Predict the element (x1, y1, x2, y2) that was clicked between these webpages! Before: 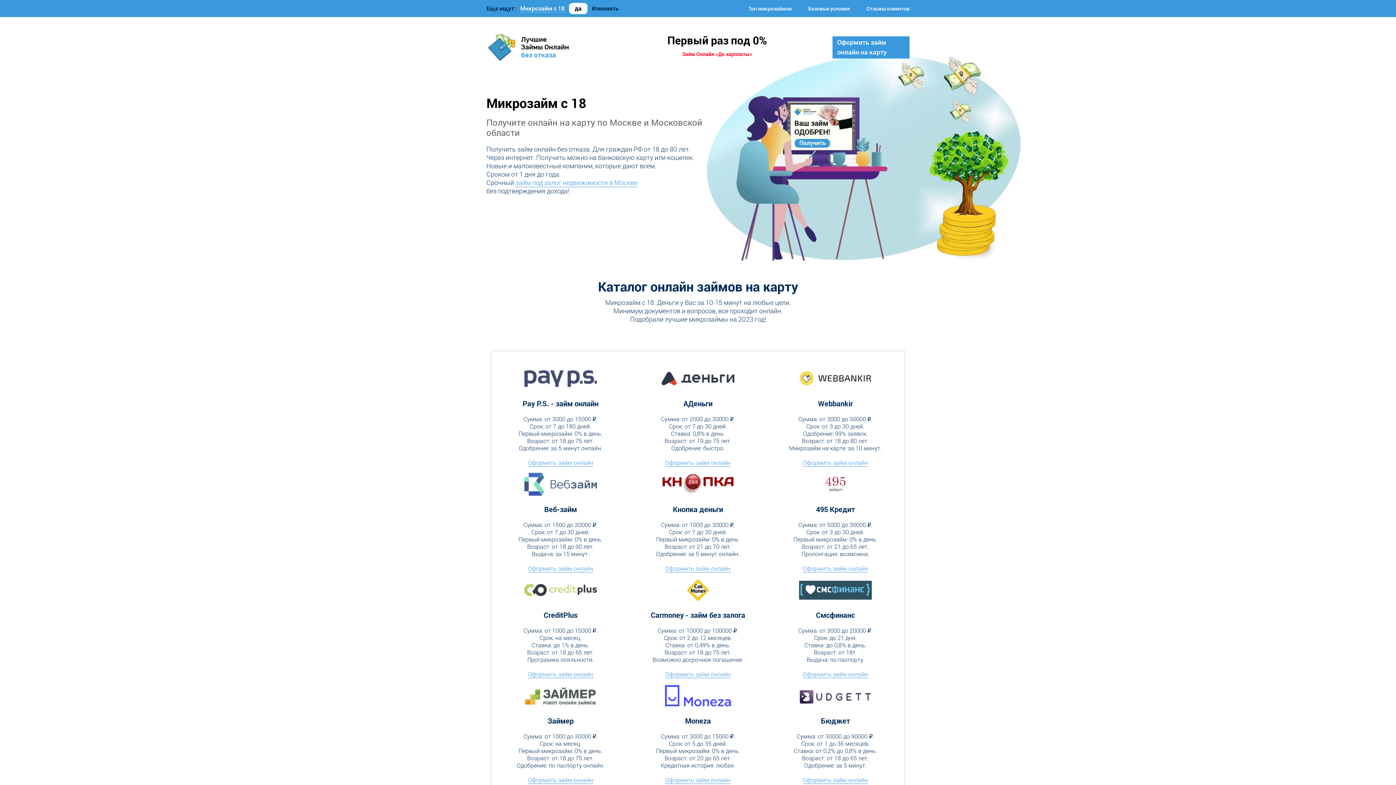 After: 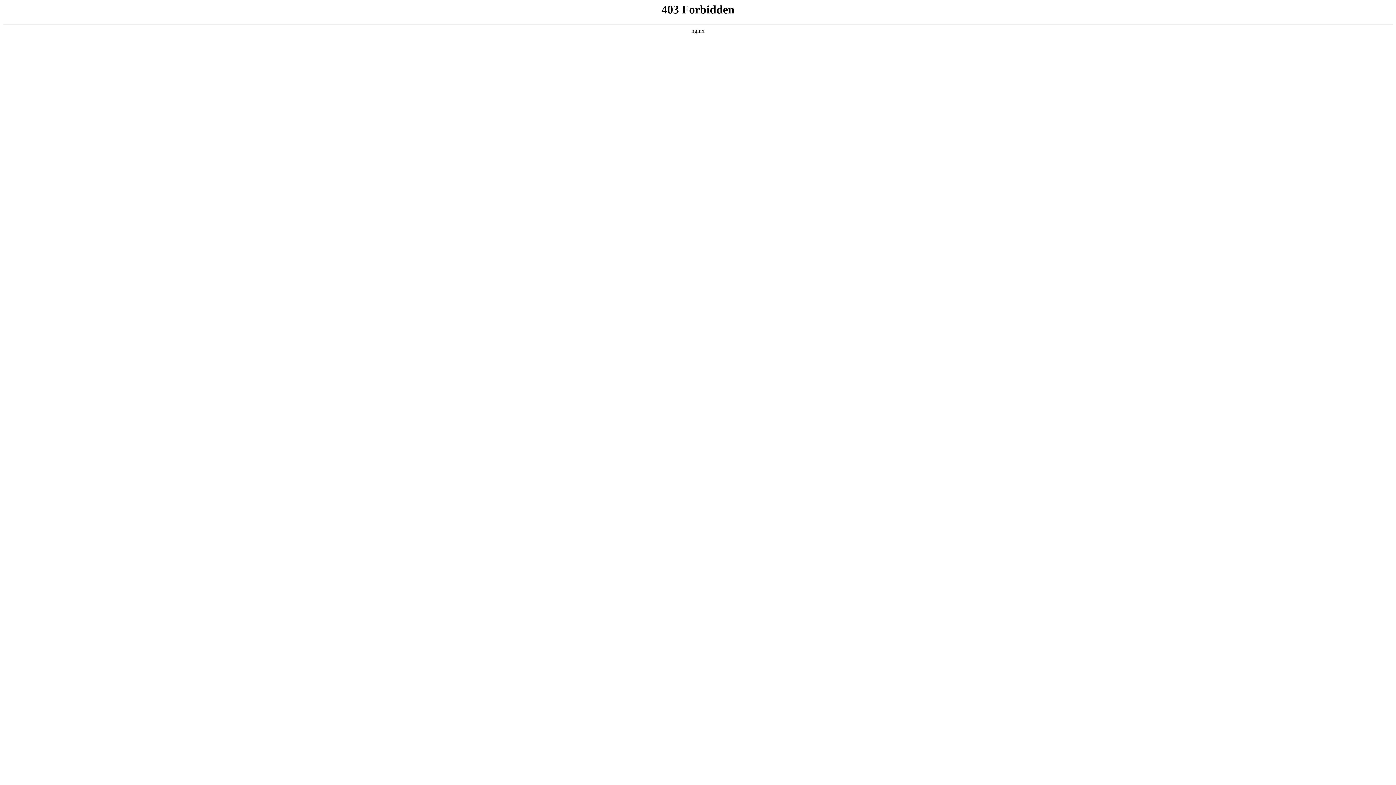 Action: label: займ под залог недвижимости в Москве bbox: (515, 178, 637, 187)